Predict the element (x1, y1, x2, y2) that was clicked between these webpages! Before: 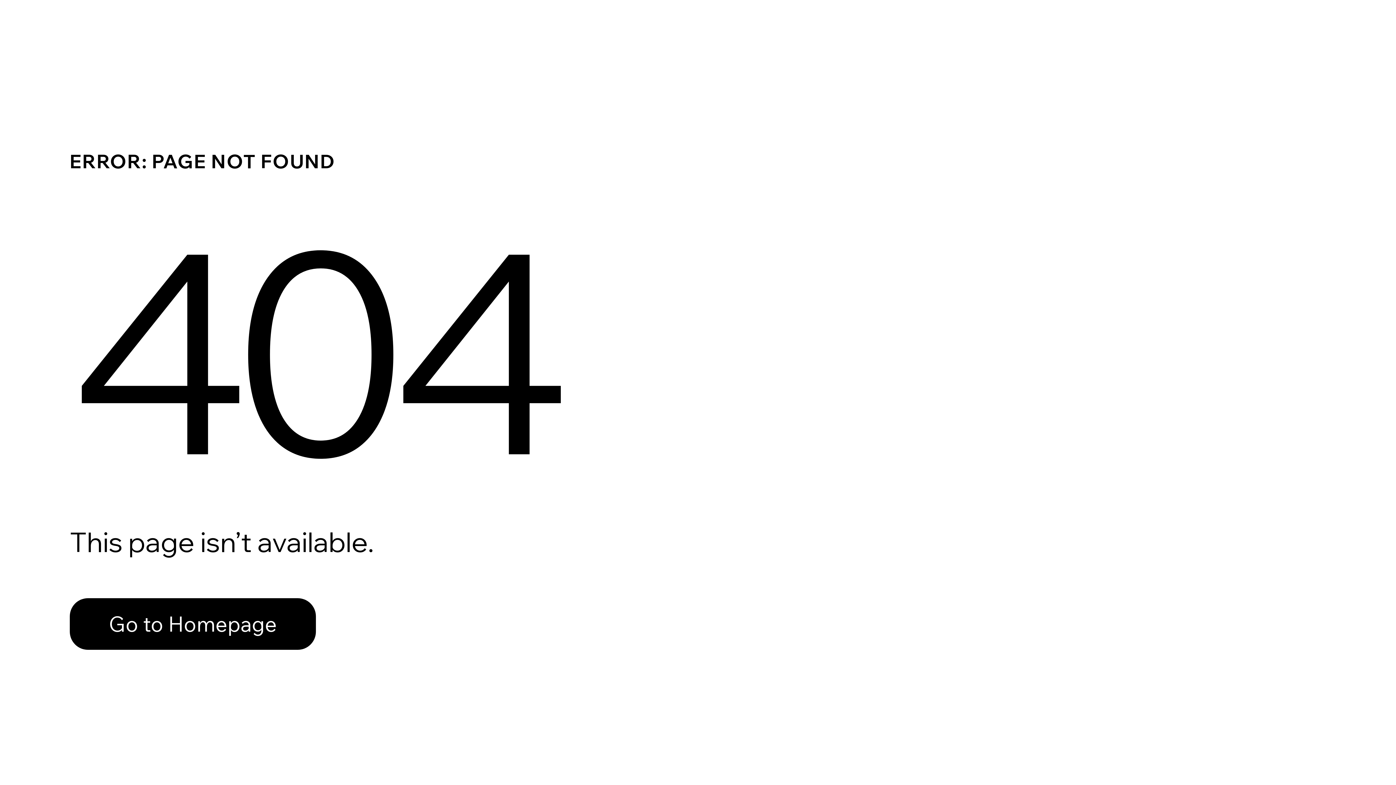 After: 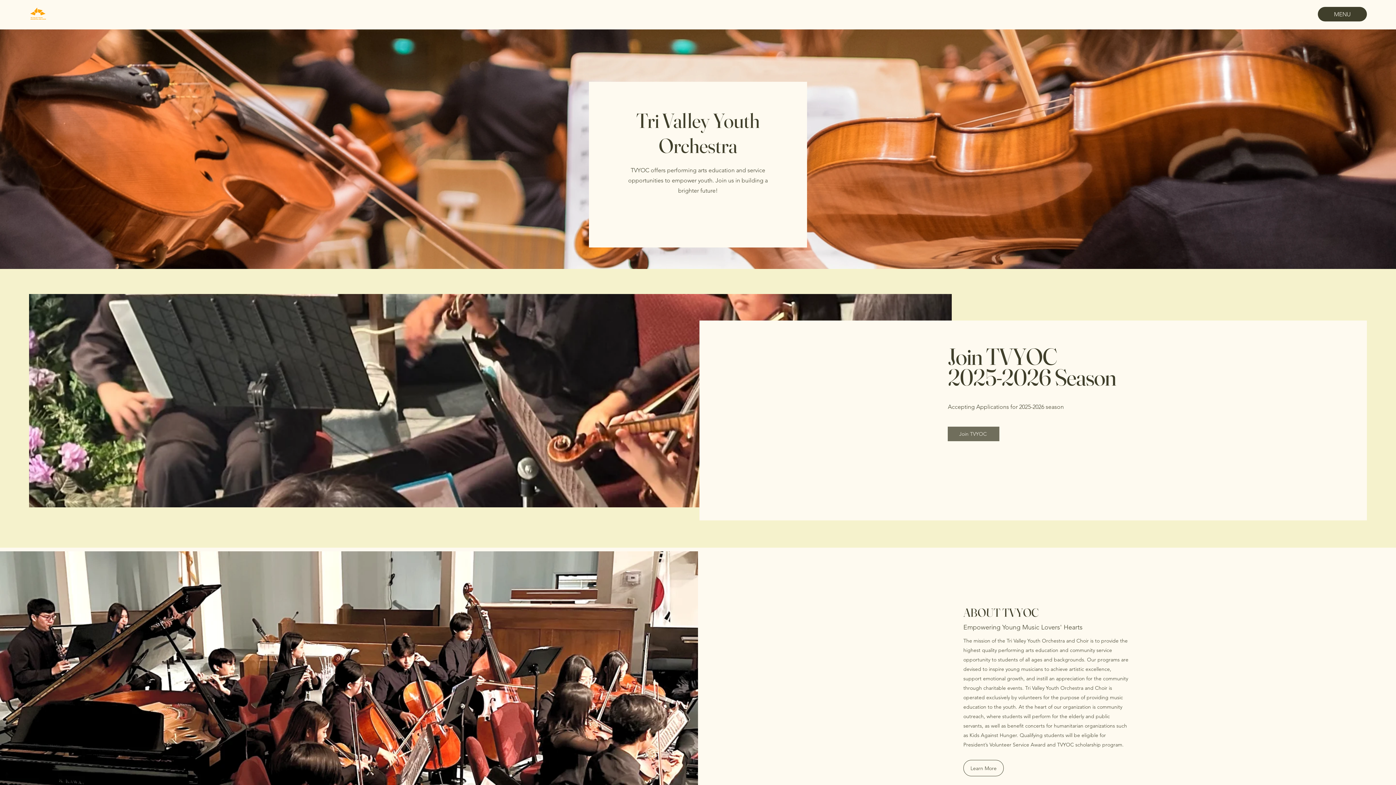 Action: bbox: (69, 582, 768, 659) label: Go to Homepage